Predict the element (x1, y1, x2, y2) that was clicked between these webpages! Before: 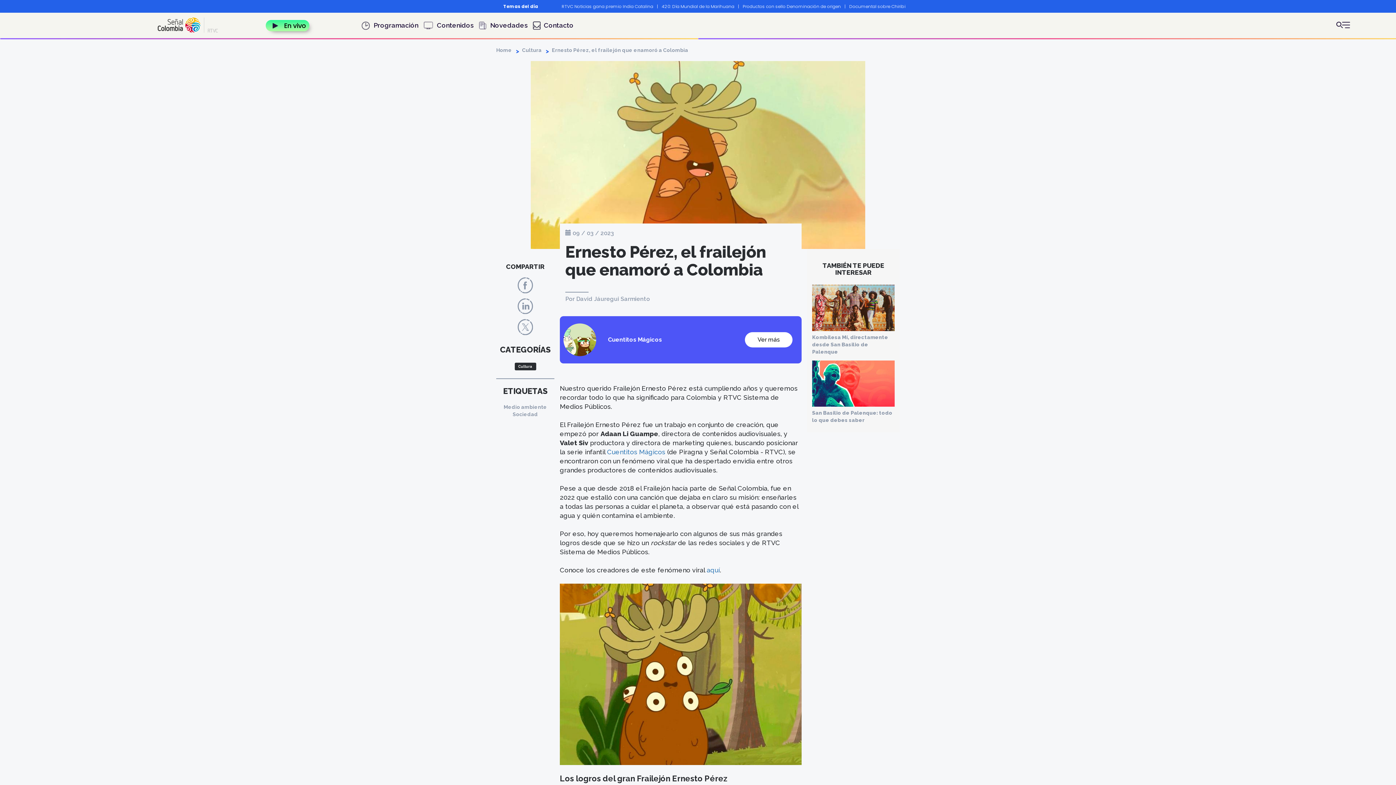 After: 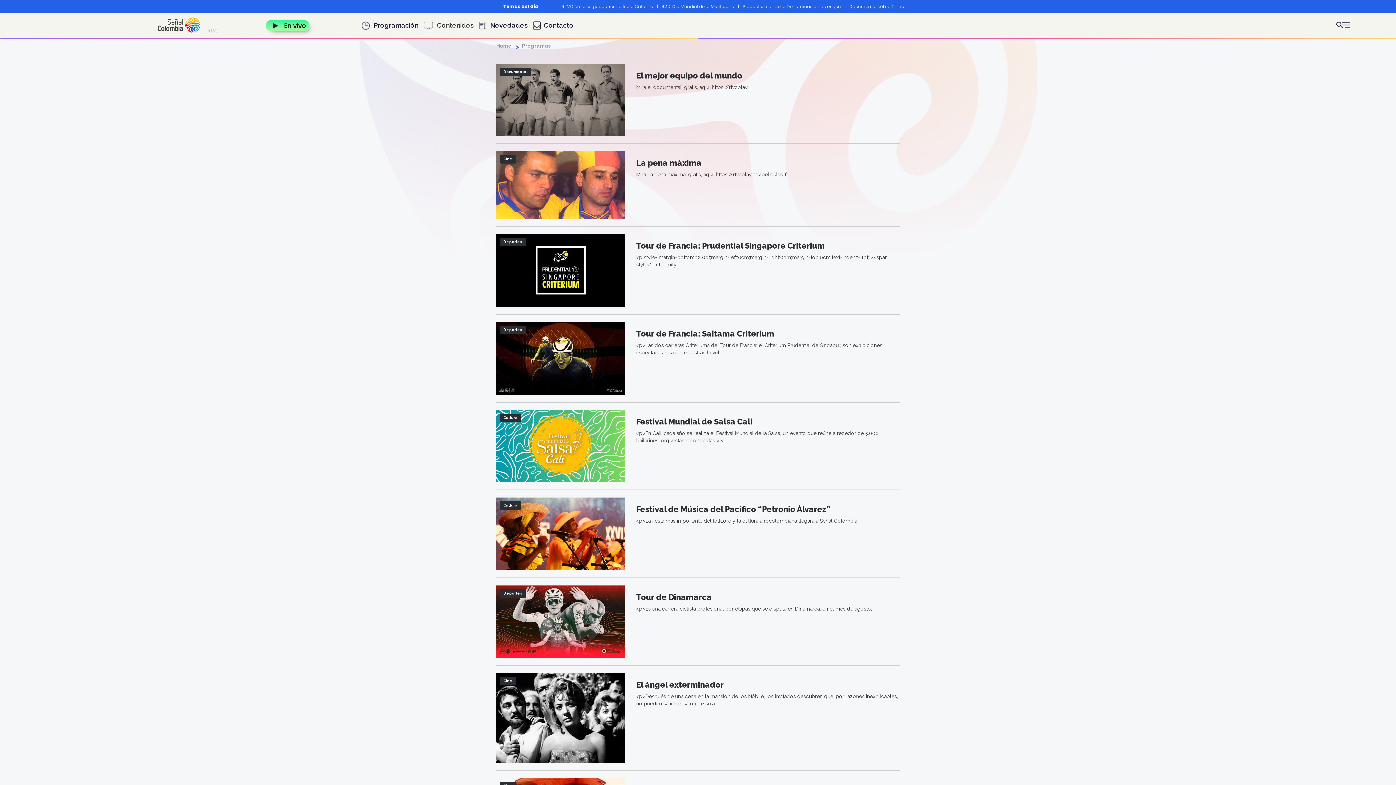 Action: bbox: (423, 12, 479, 38) label: Contenidos